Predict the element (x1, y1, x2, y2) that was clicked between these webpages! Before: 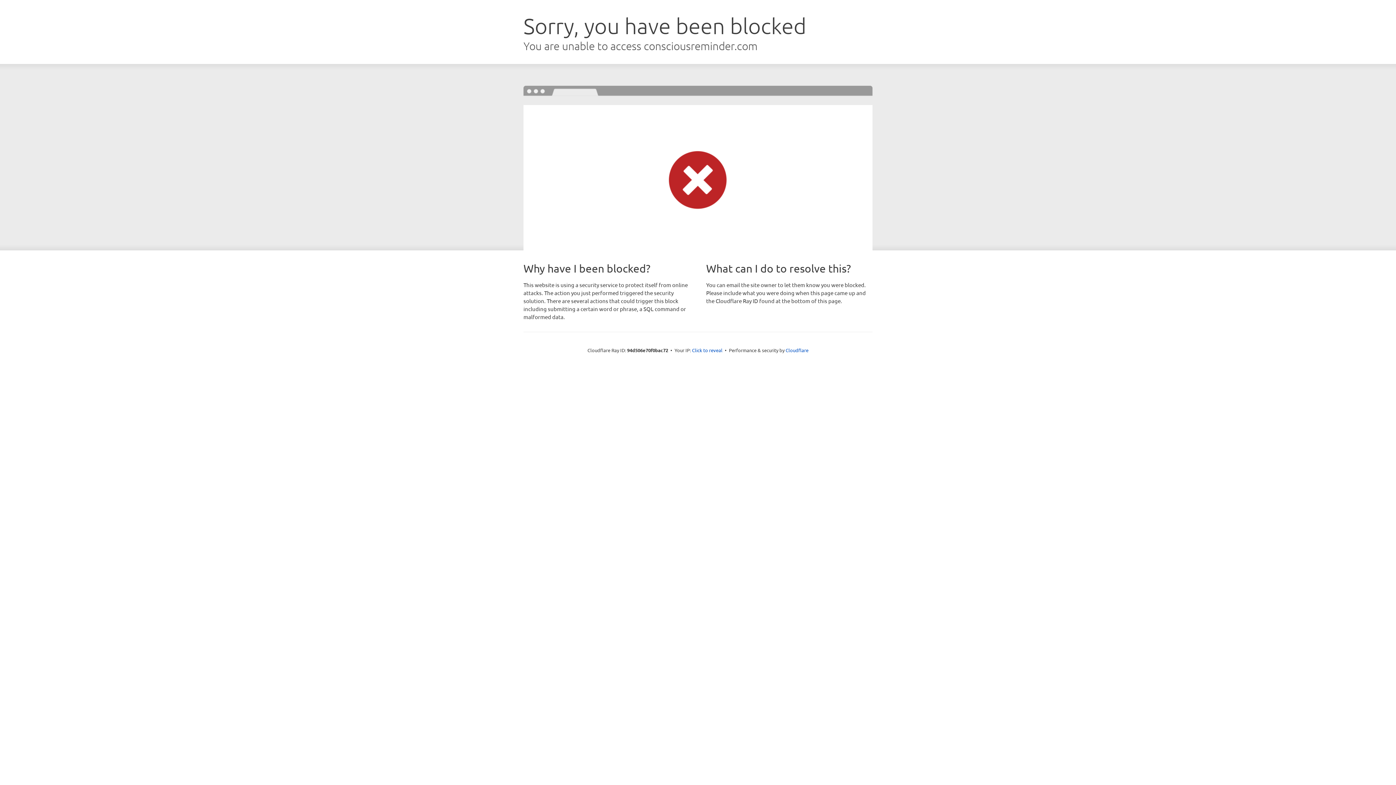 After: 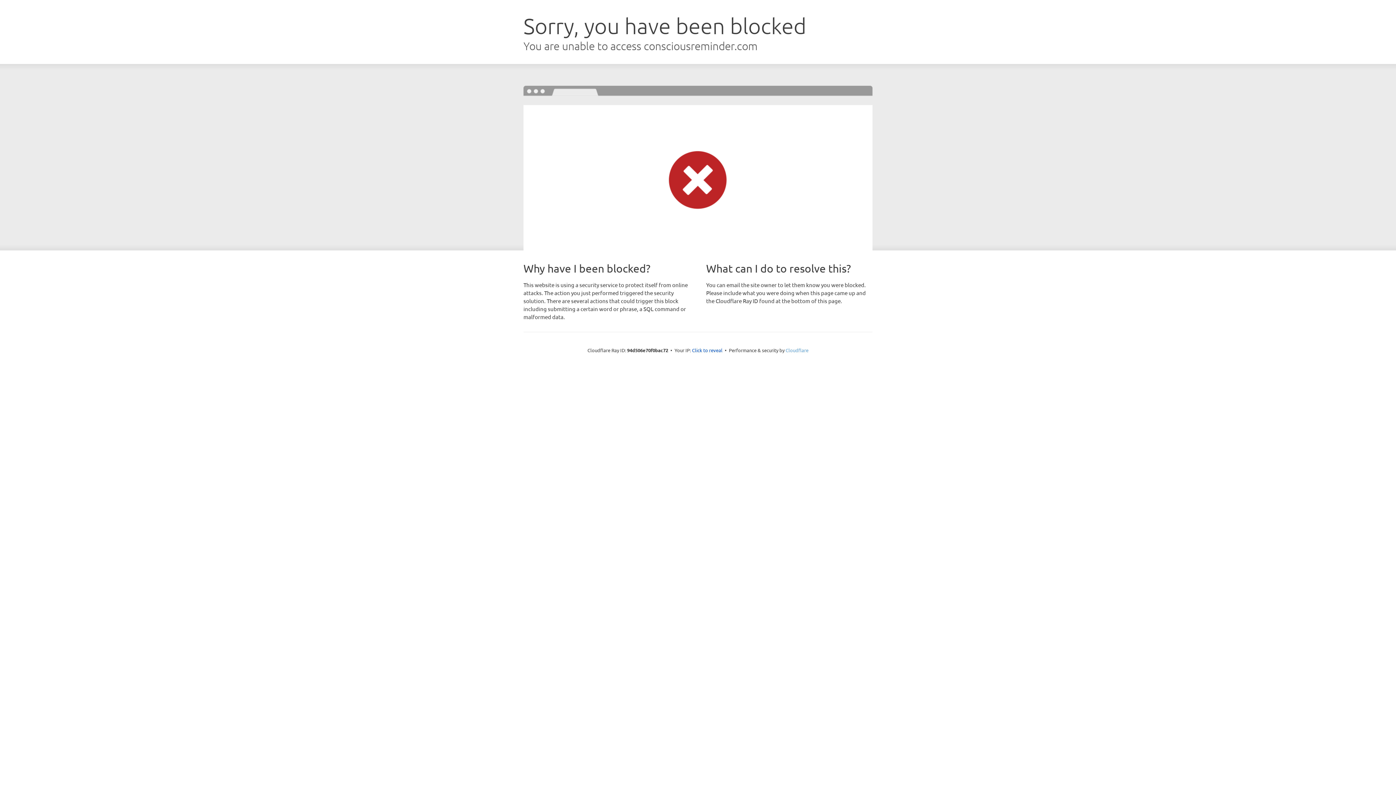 Action: bbox: (785, 347, 808, 353) label: Cloudflare